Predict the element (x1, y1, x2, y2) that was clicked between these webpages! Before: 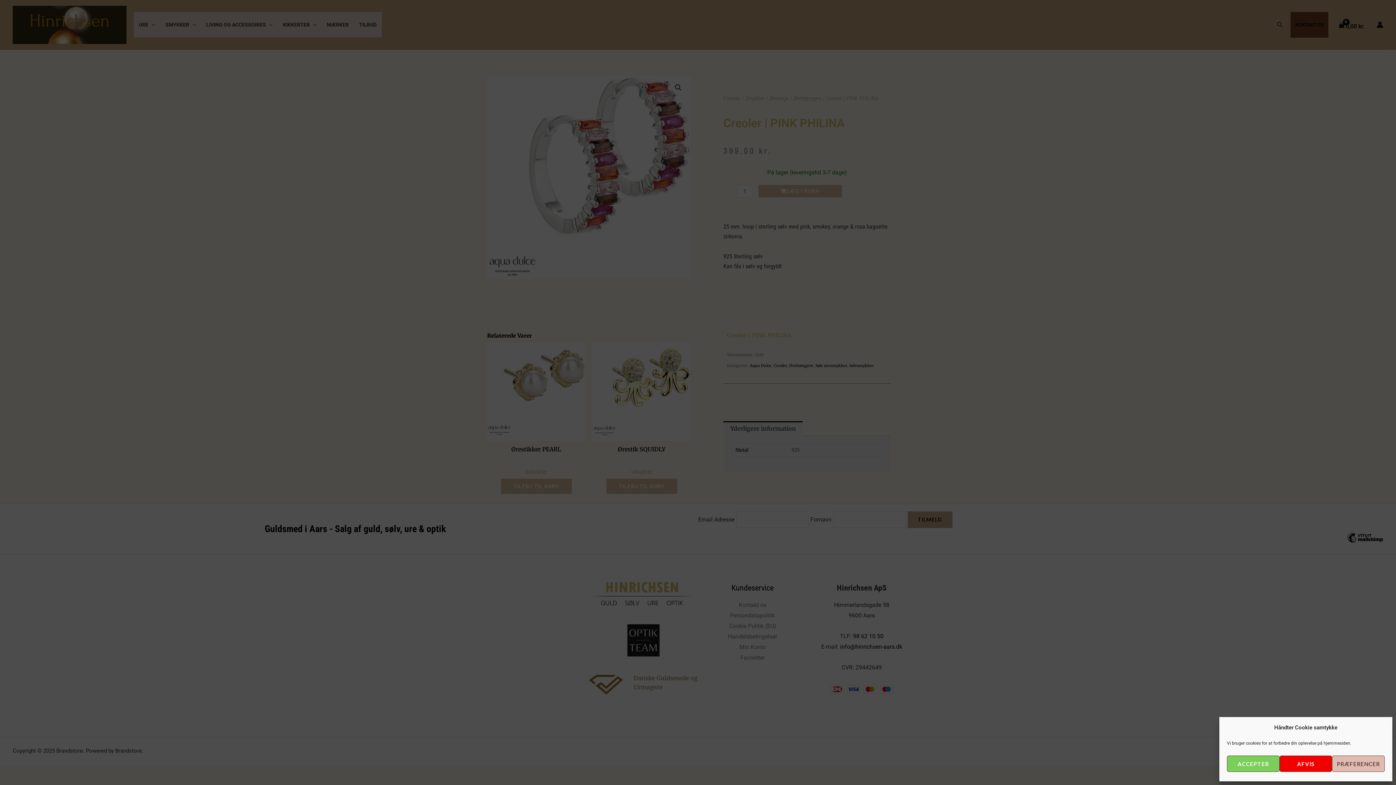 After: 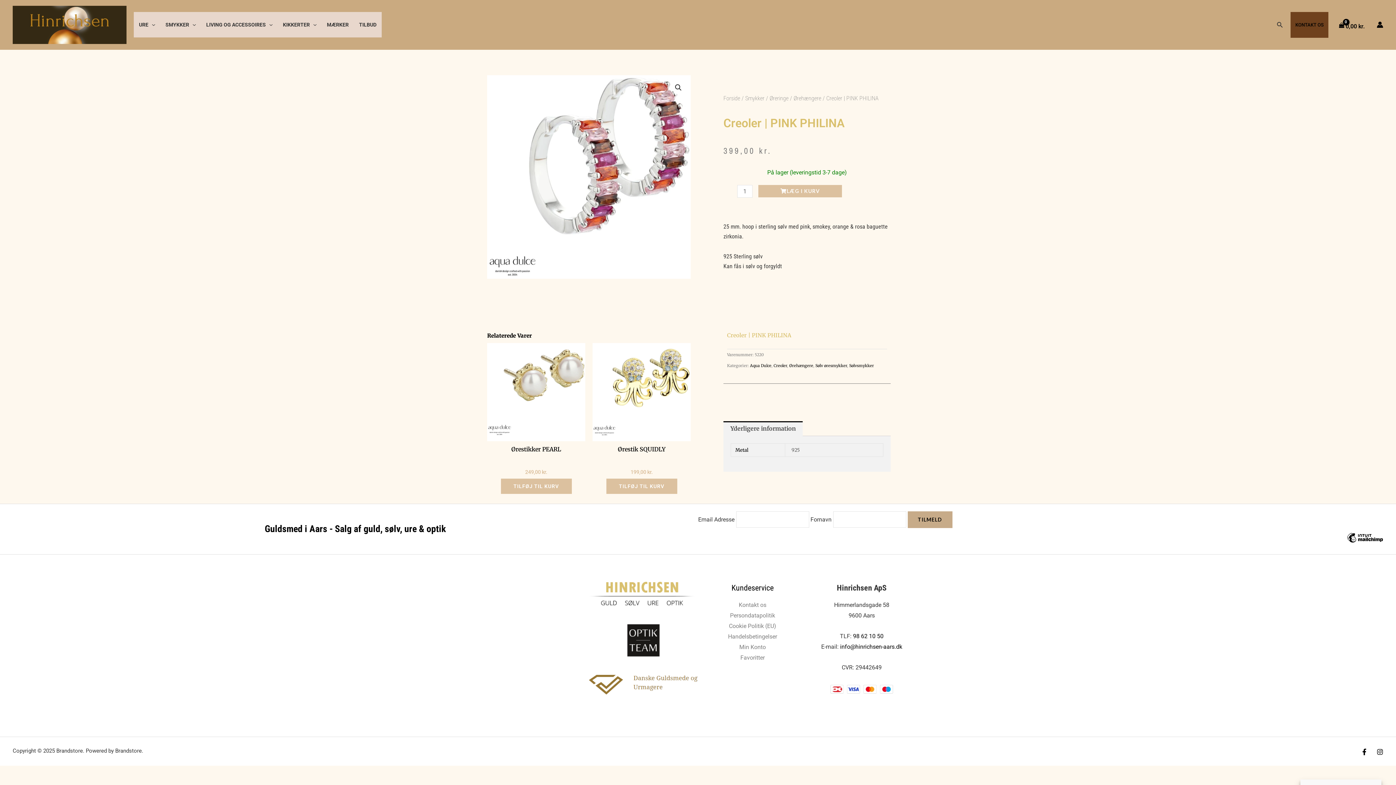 Action: label: AFVIS bbox: (1279, 756, 1332, 772)